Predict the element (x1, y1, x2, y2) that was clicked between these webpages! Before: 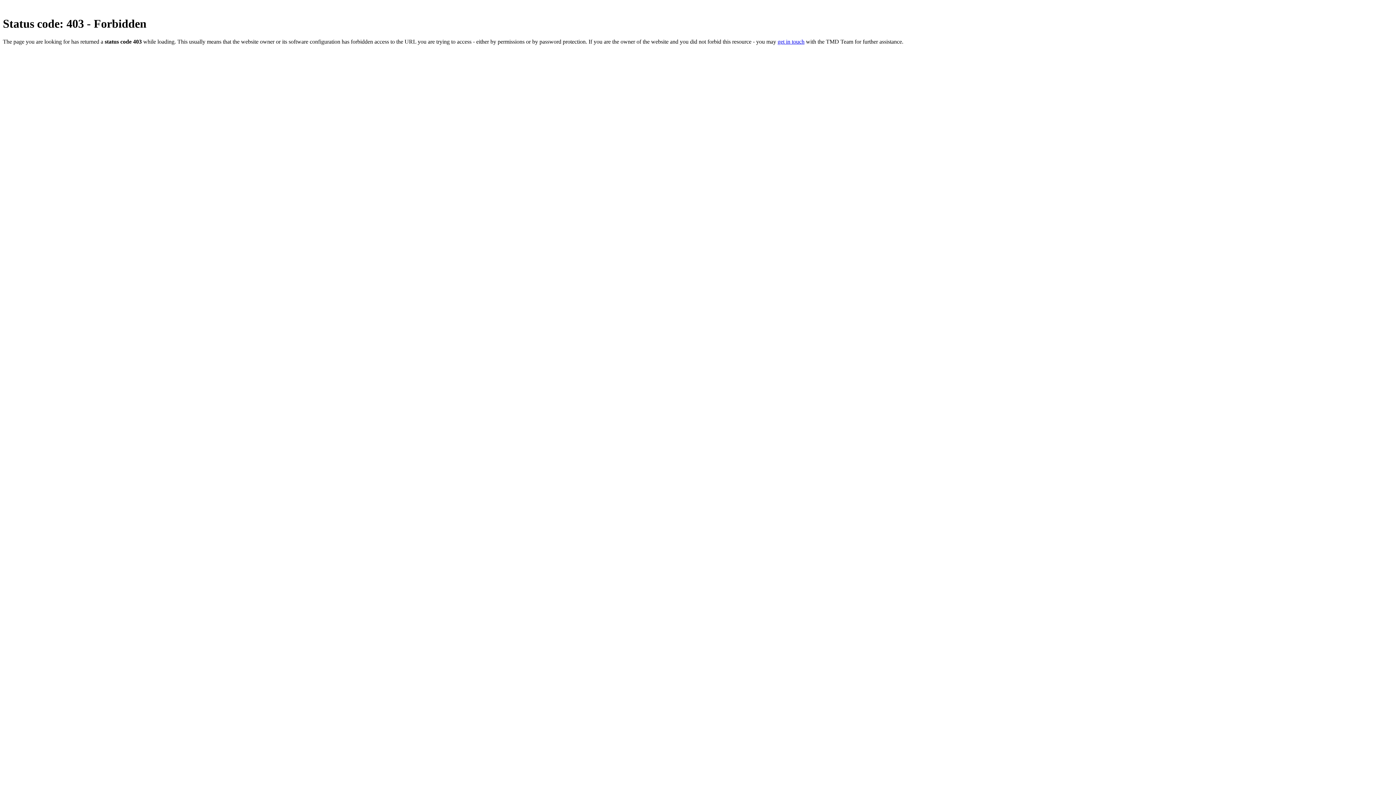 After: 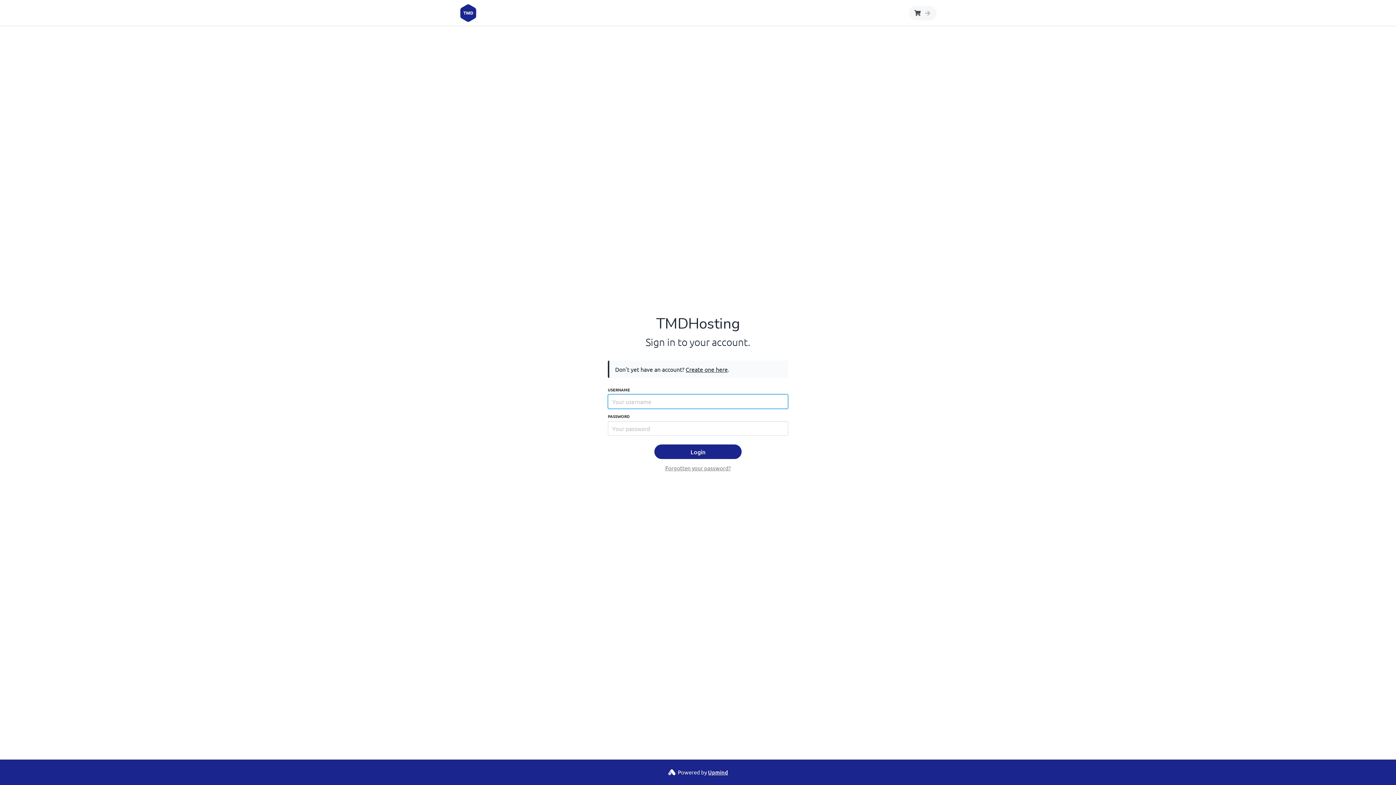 Action: label: get in touch bbox: (777, 38, 804, 44)